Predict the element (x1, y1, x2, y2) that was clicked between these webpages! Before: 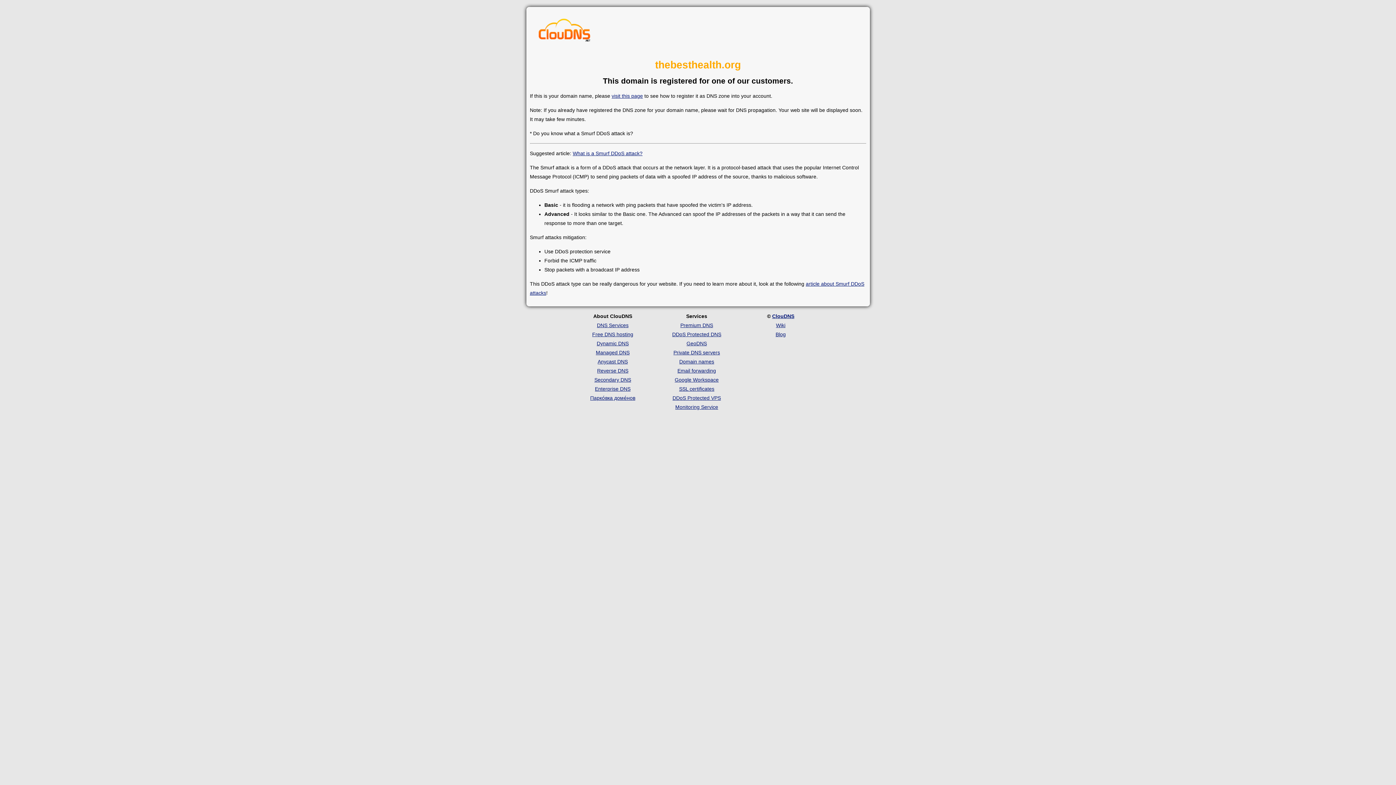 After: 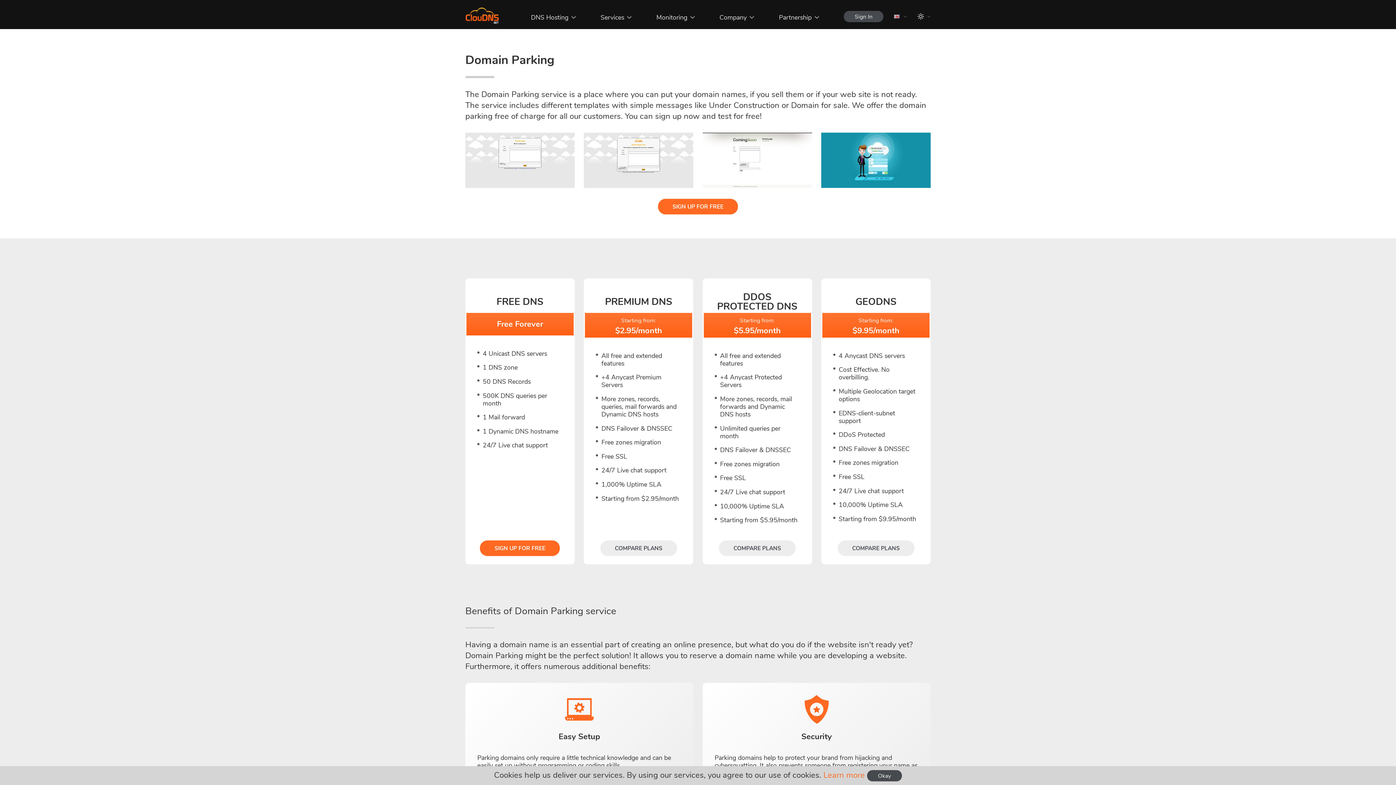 Action: bbox: (590, 395, 635, 401) label: Парко́вка доме́нов